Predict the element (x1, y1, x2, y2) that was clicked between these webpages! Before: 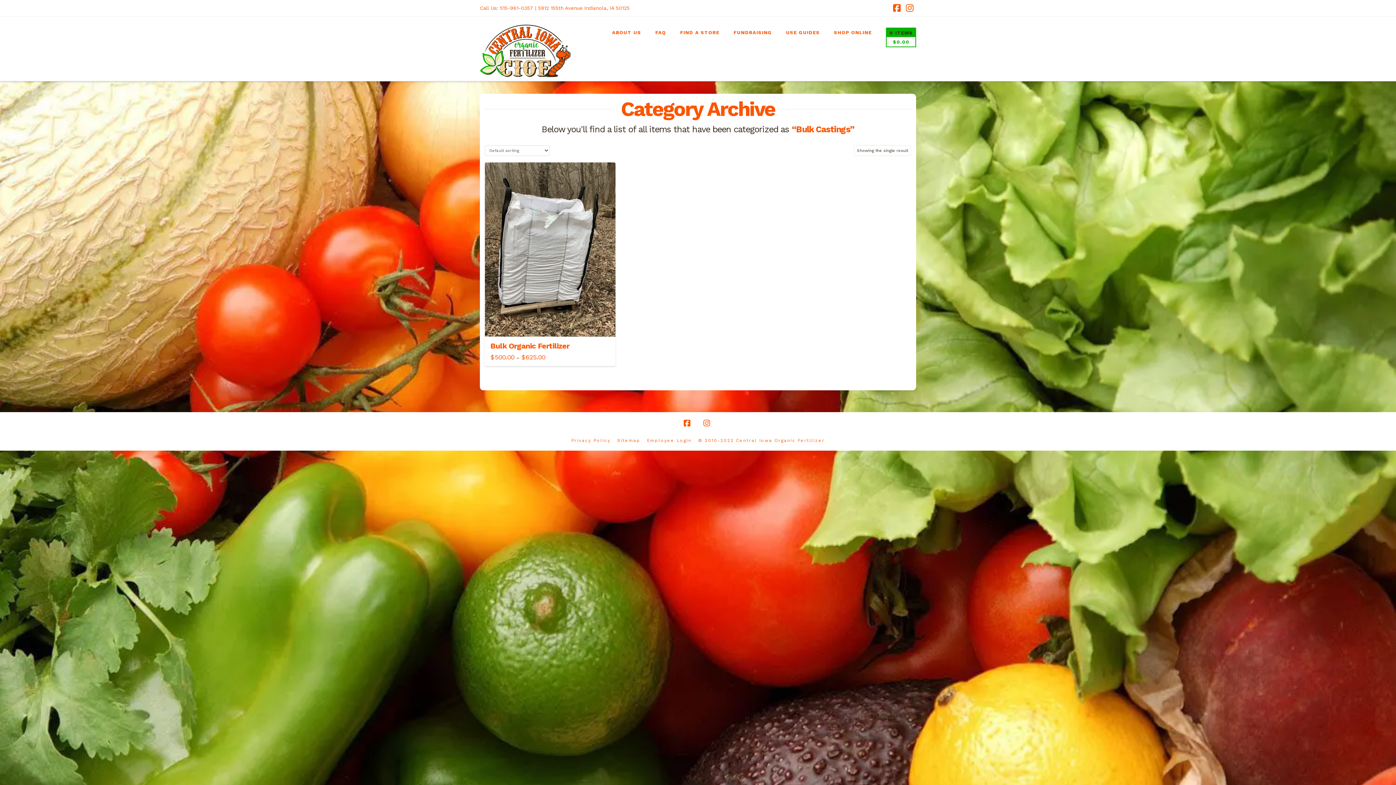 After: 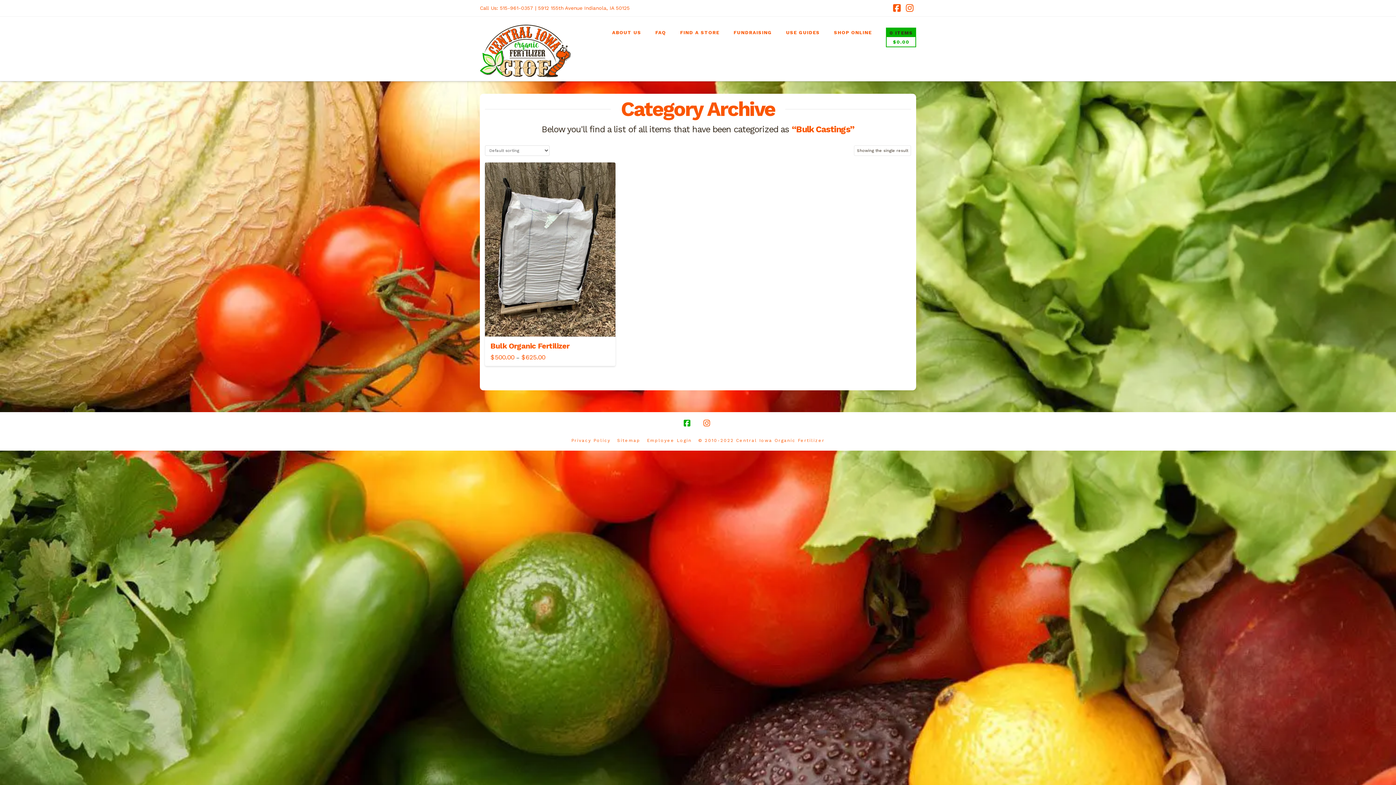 Action: label: Facebook bbox: (683, 419, 692, 427)